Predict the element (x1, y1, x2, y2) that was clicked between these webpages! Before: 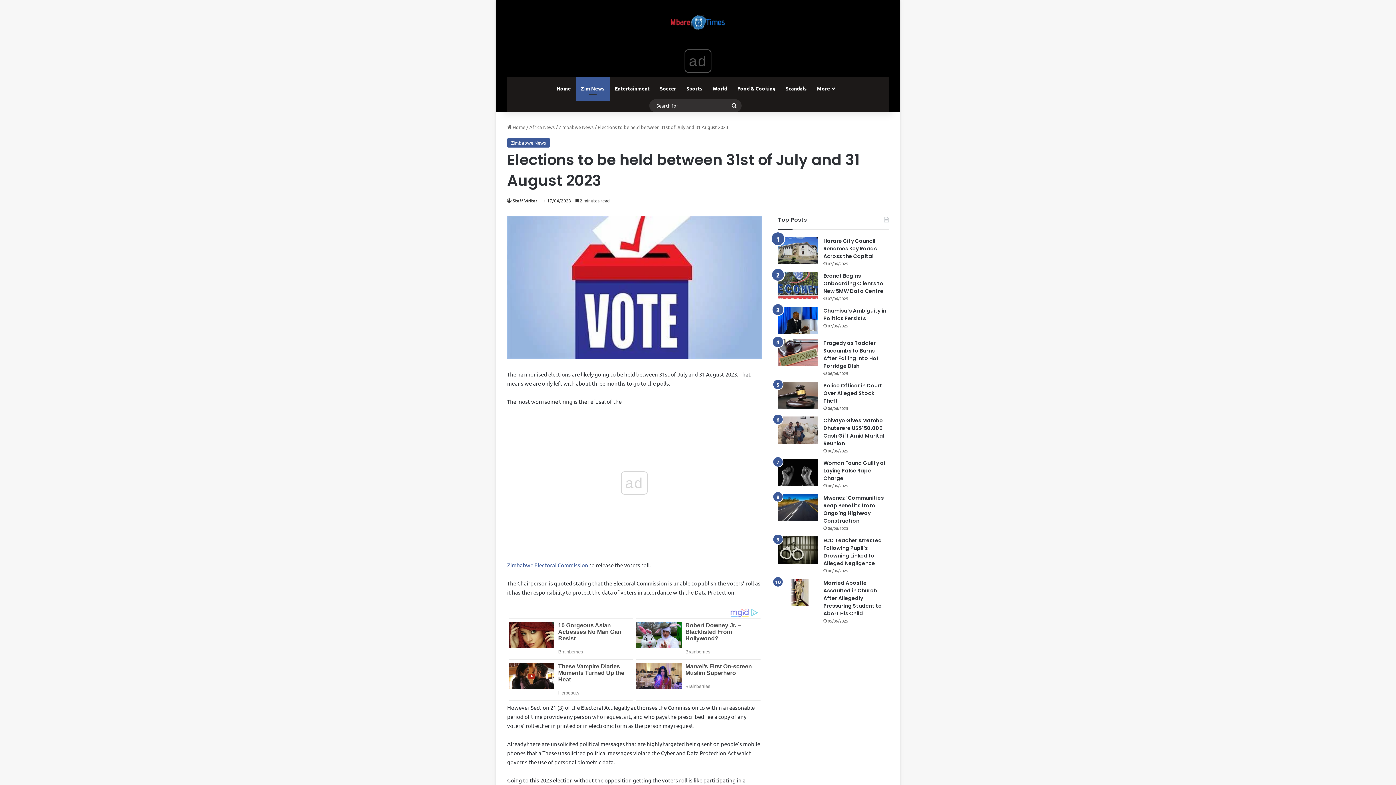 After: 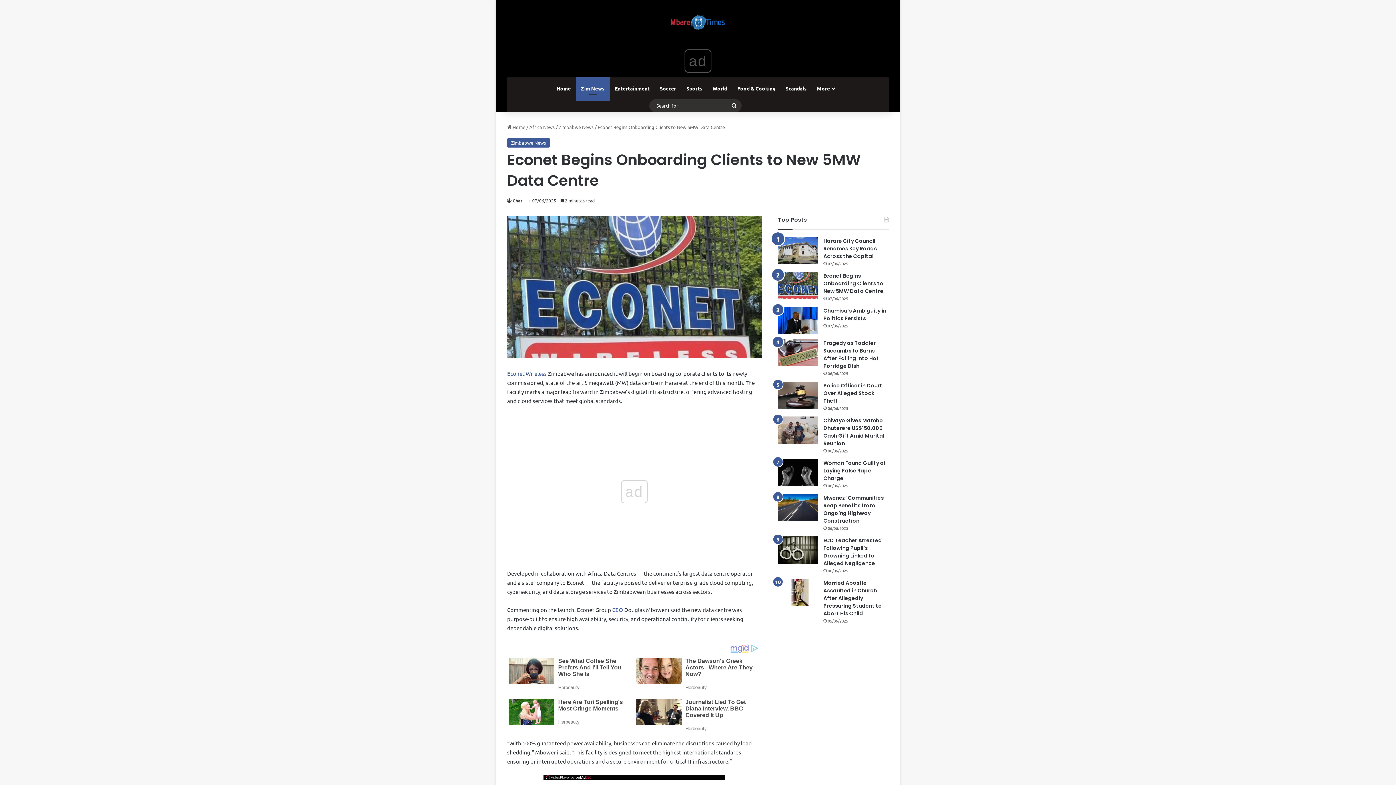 Action: bbox: (778, 272, 818, 299) label: Econet Begins Onboarding Clients to New 5MW Data Centre